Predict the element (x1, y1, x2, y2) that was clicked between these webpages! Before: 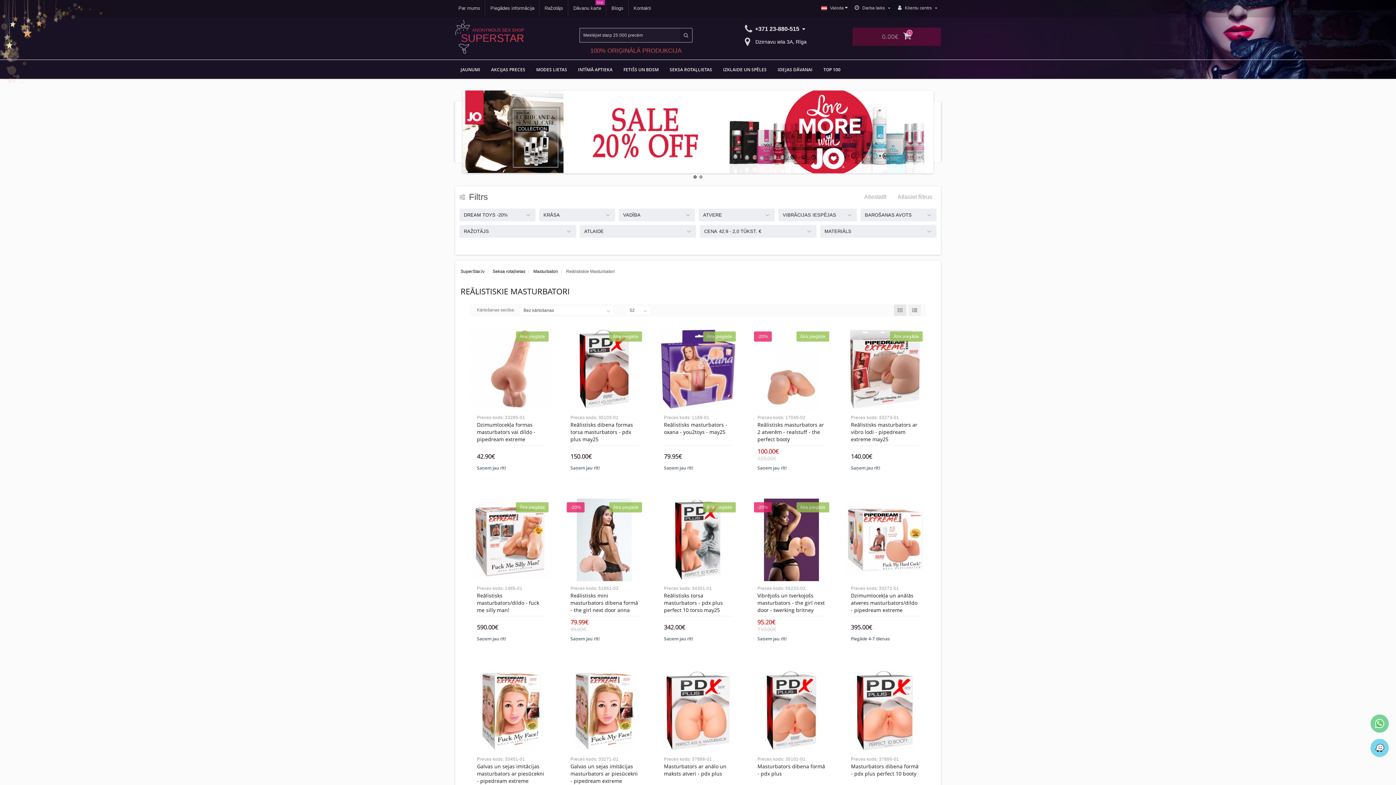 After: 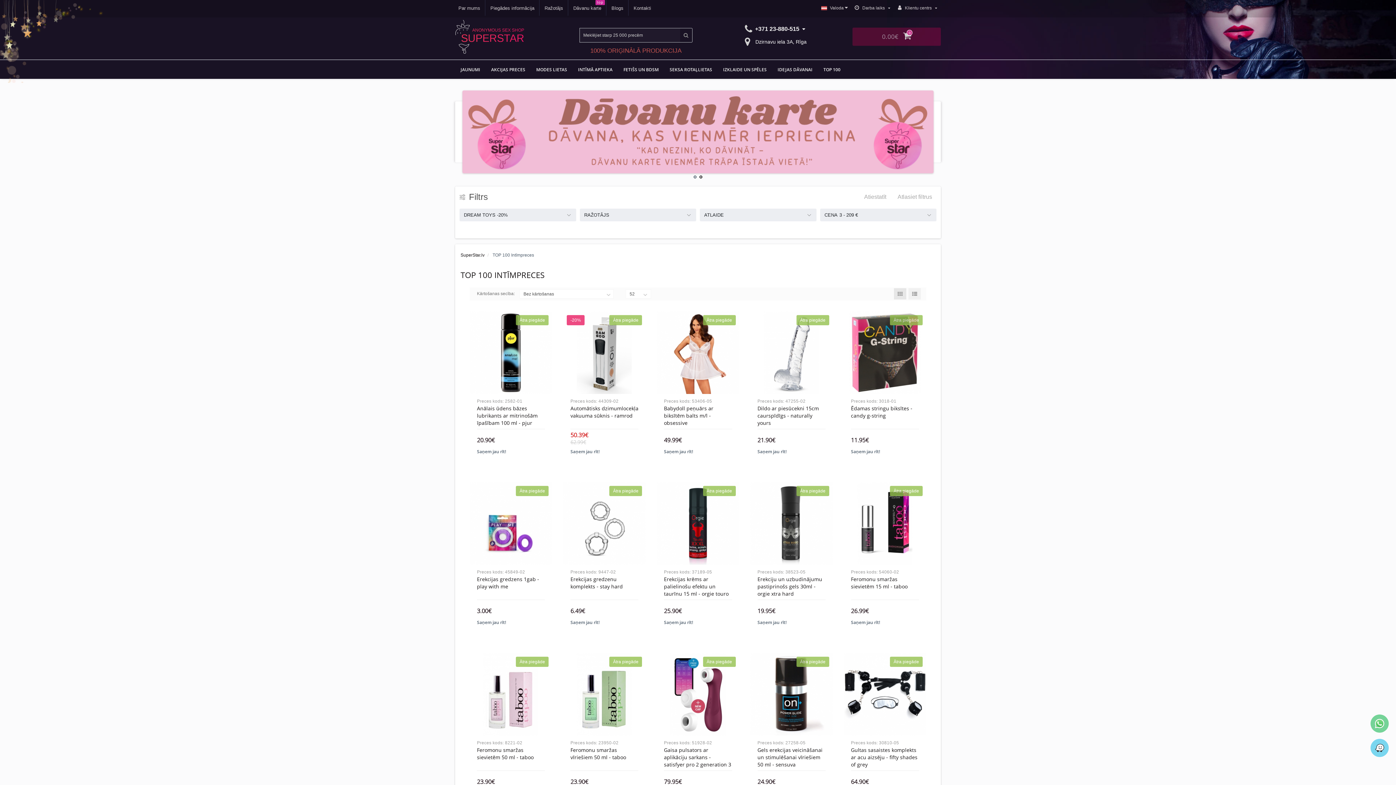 Action: bbox: (818, 60, 846, 78) label: TOP 100